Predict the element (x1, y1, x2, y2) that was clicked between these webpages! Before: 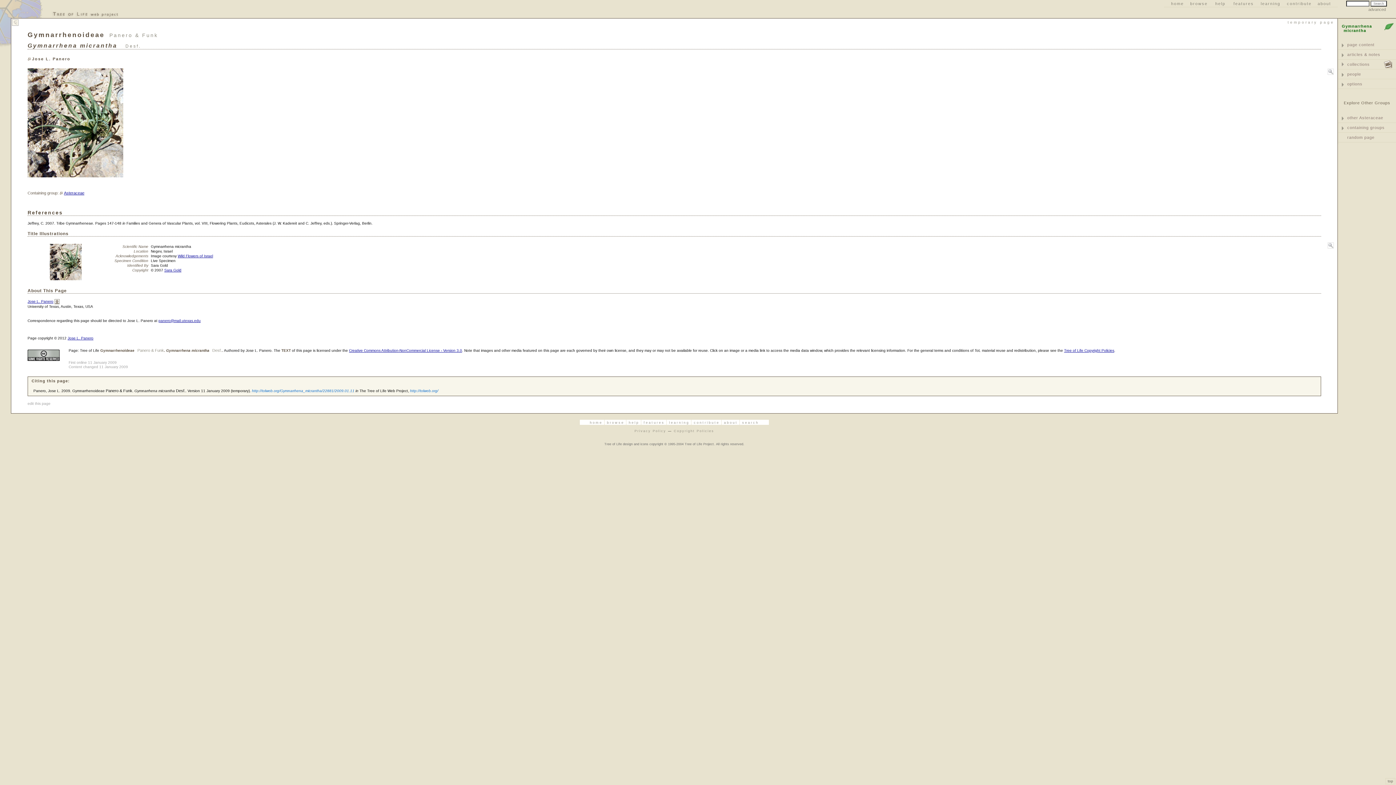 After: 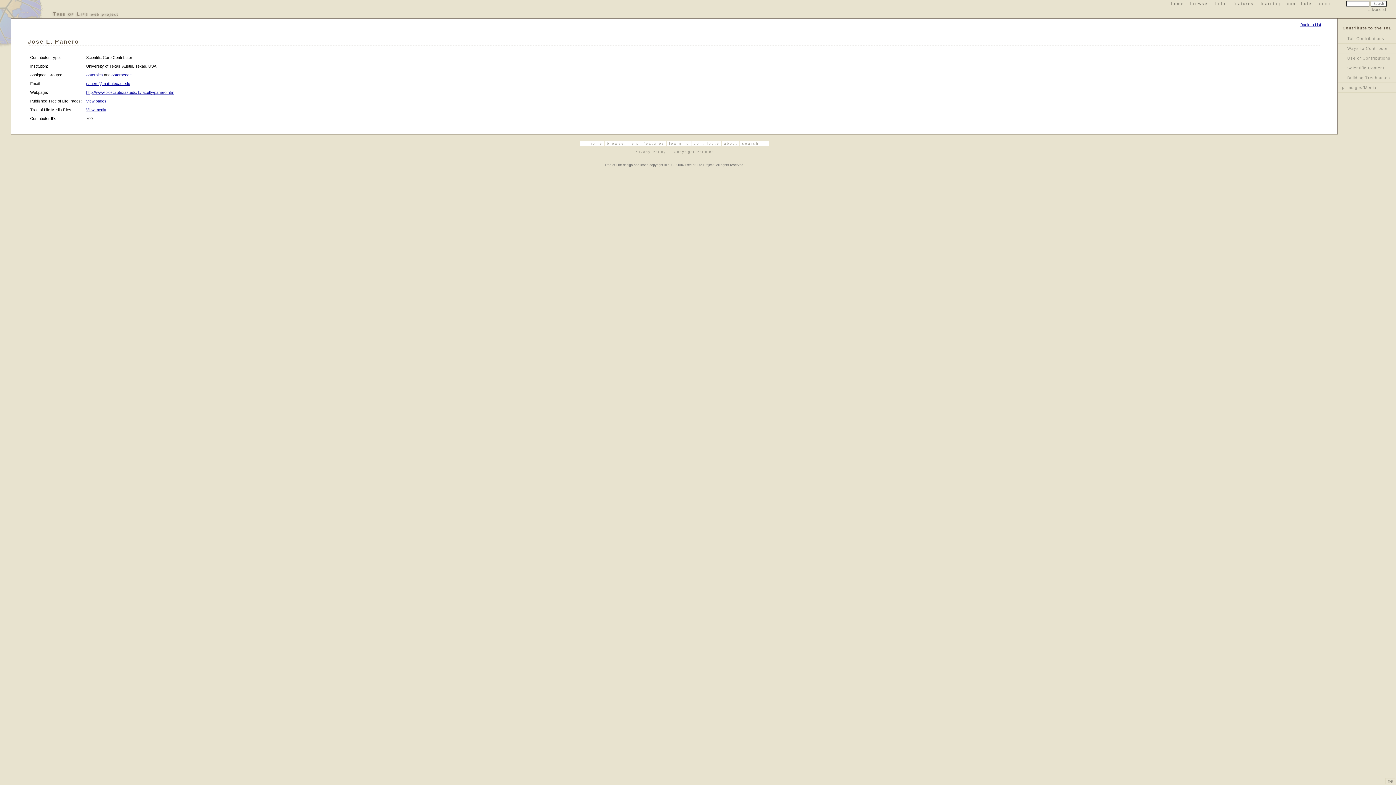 Action: bbox: (54, 299, 59, 303)